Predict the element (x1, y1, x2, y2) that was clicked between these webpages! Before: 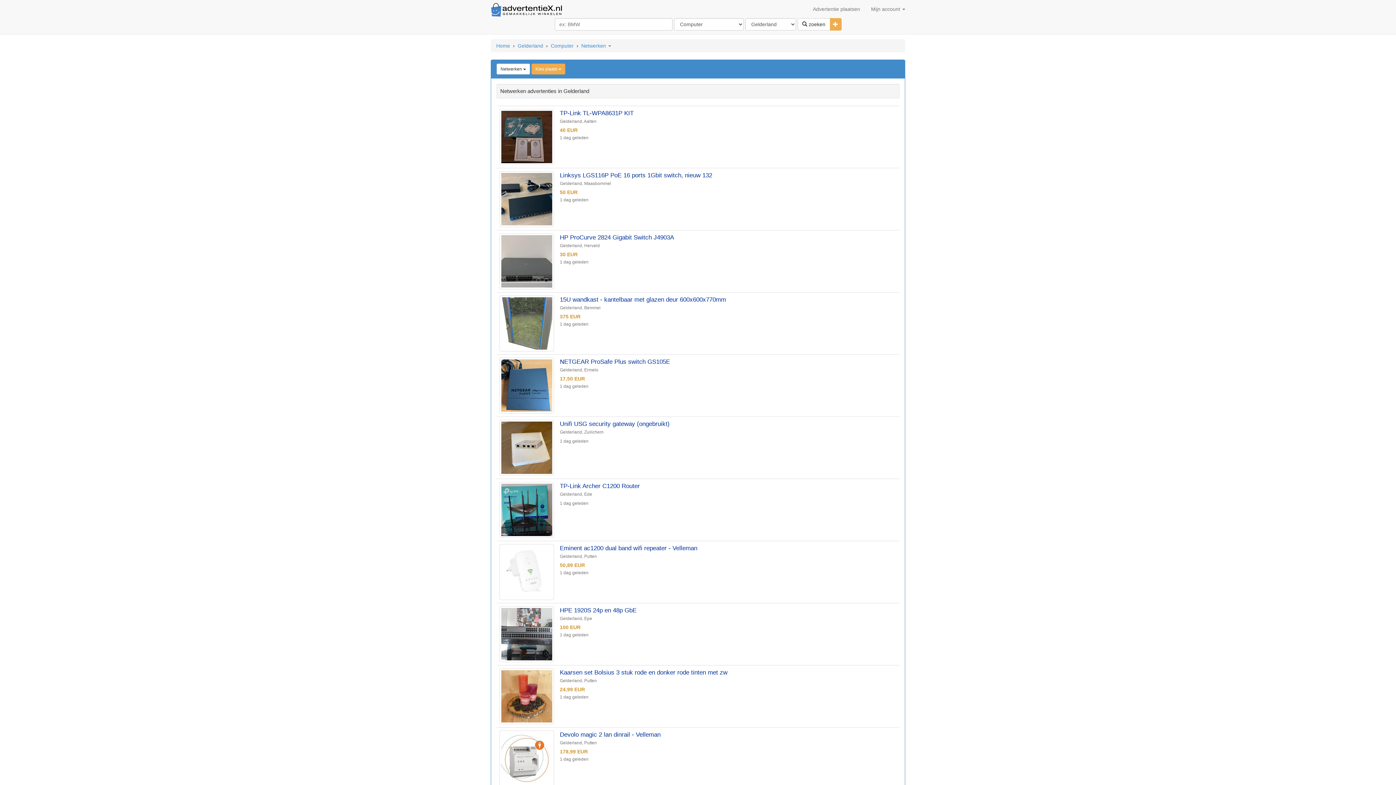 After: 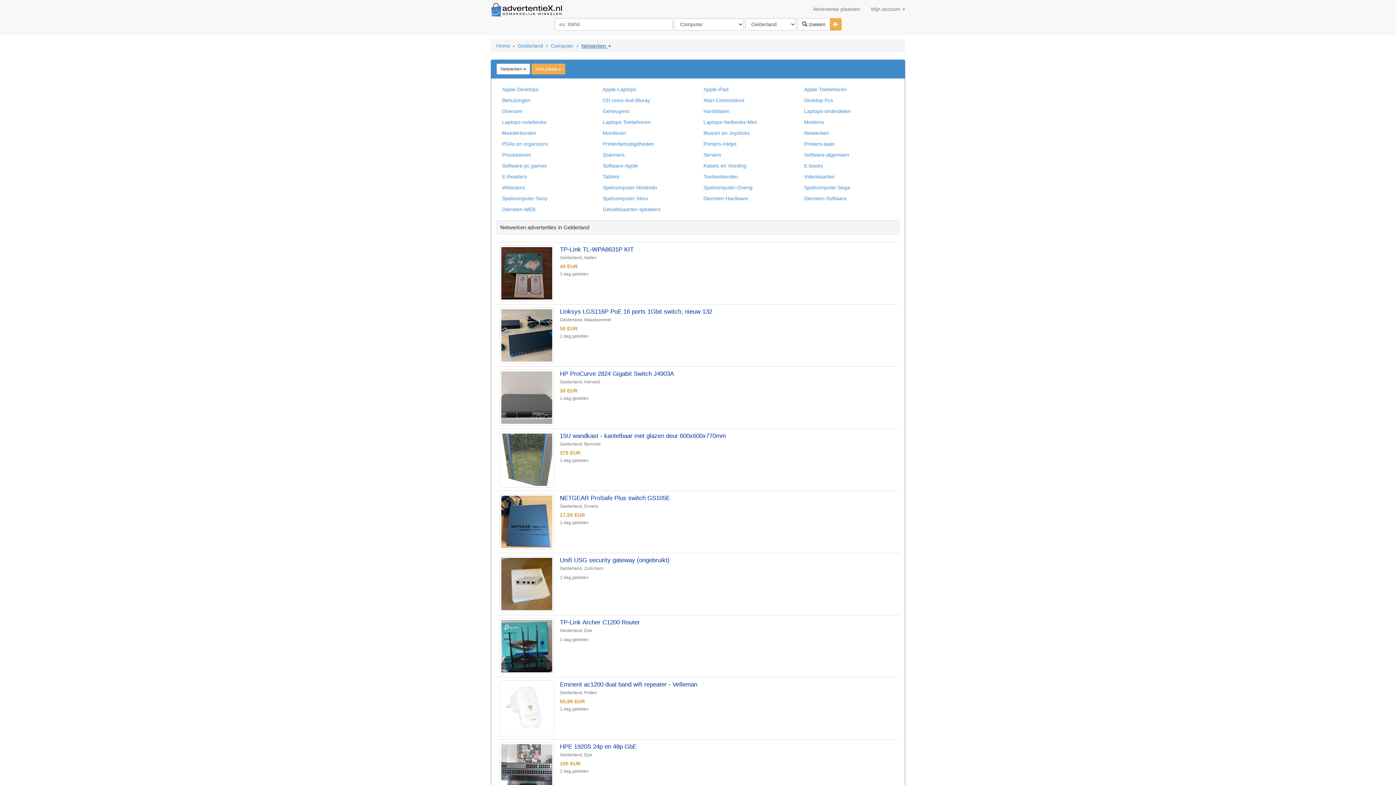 Action: bbox: (581, 42, 611, 48) label: Netwerken 